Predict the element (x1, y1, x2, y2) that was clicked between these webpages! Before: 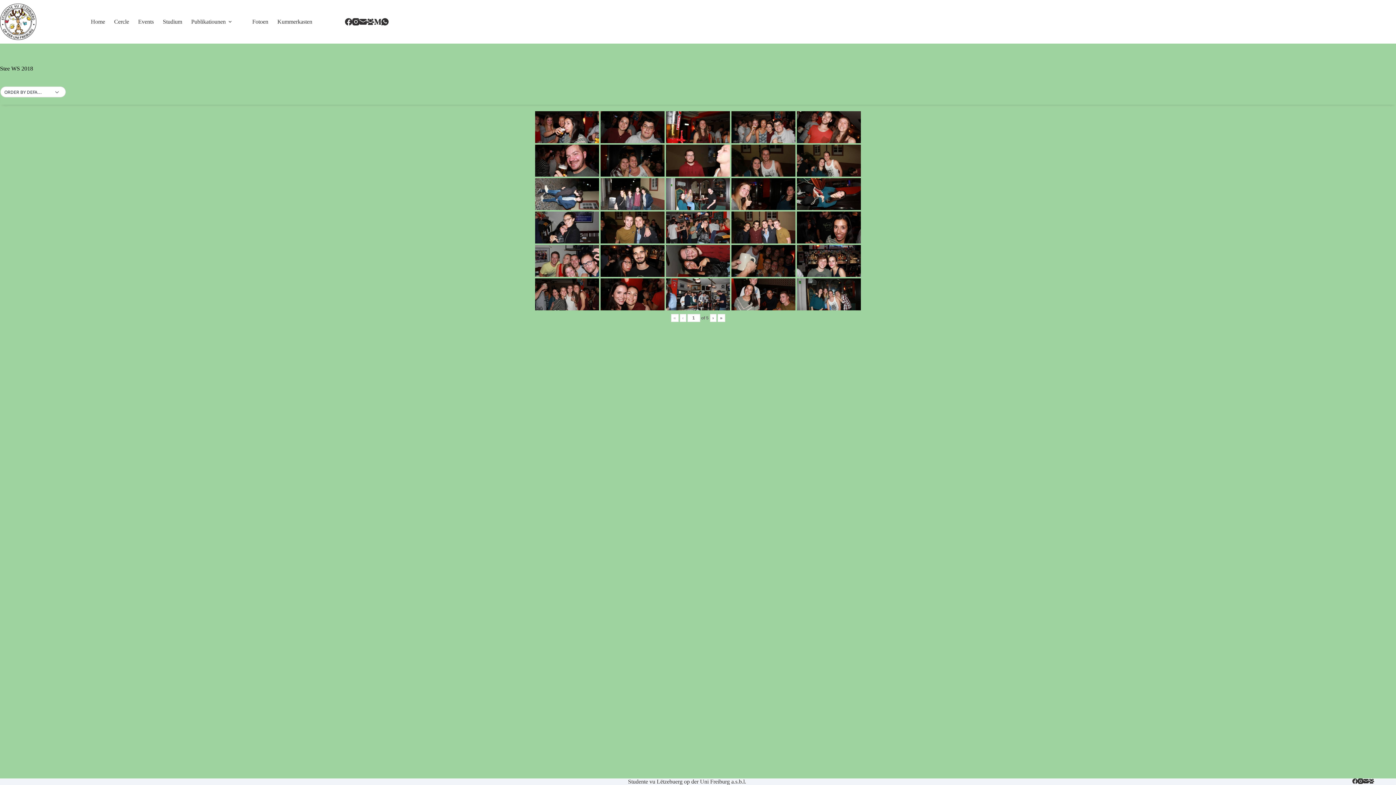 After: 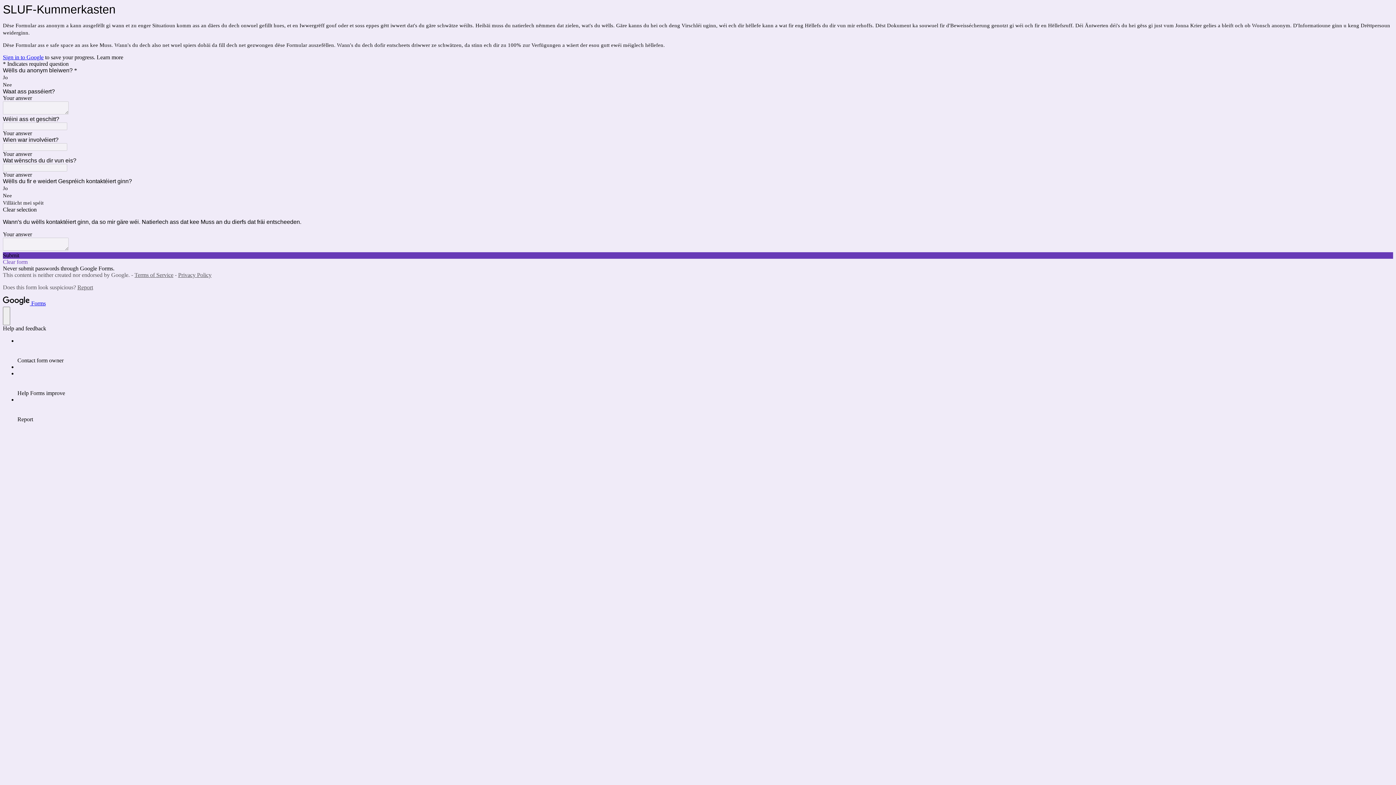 Action: label: Kummerkasten bbox: (272, 10, 316, 32)